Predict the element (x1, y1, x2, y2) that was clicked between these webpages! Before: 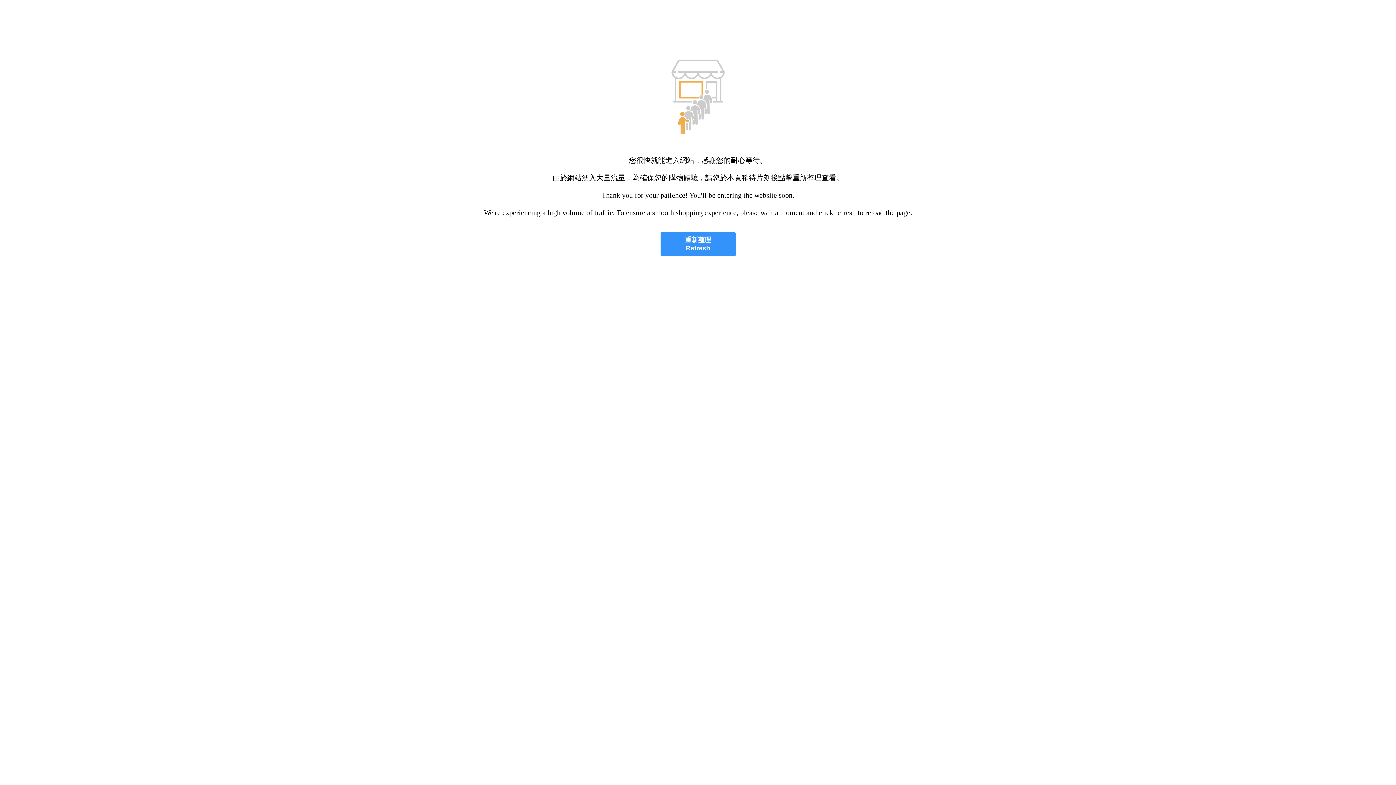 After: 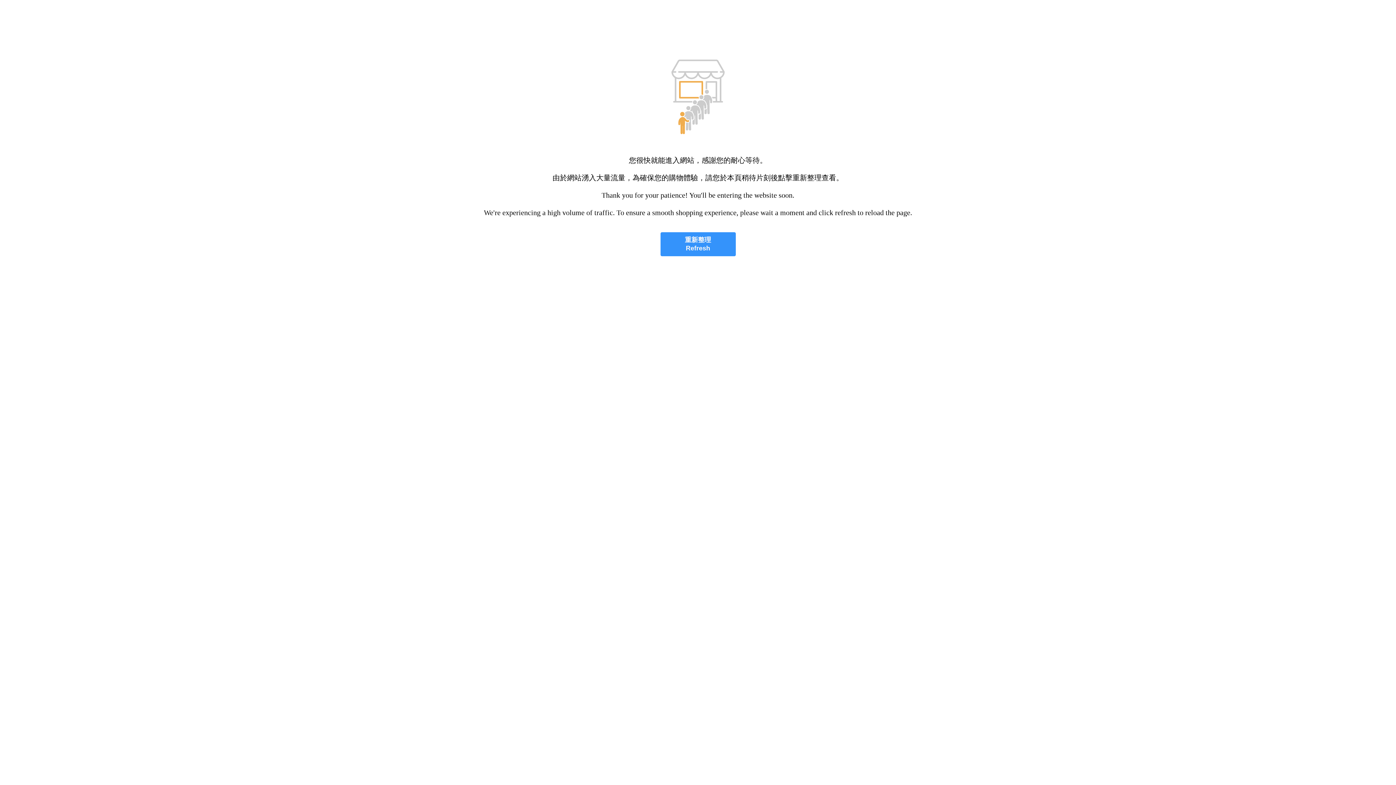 Action: bbox: (660, 232, 735, 256) label: 重新整理
Refresh